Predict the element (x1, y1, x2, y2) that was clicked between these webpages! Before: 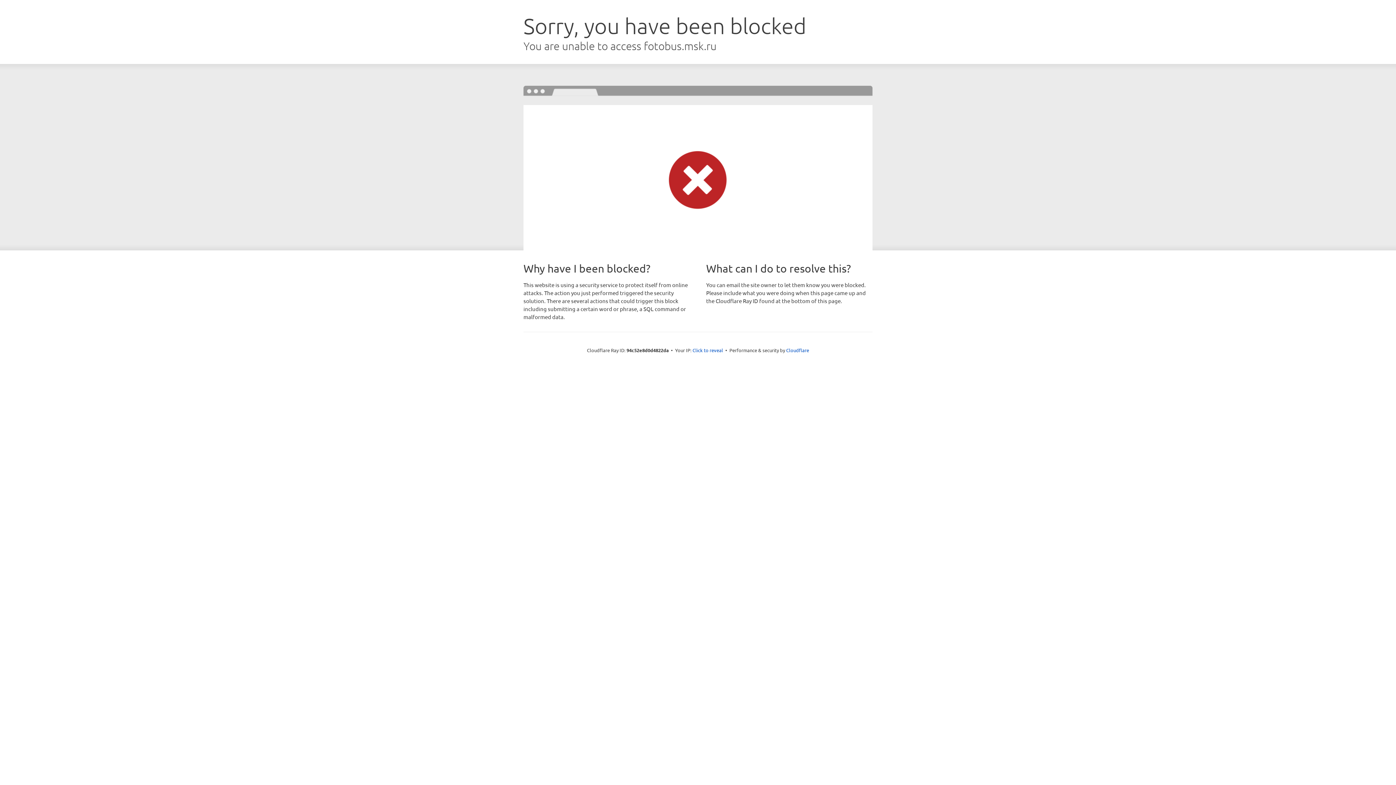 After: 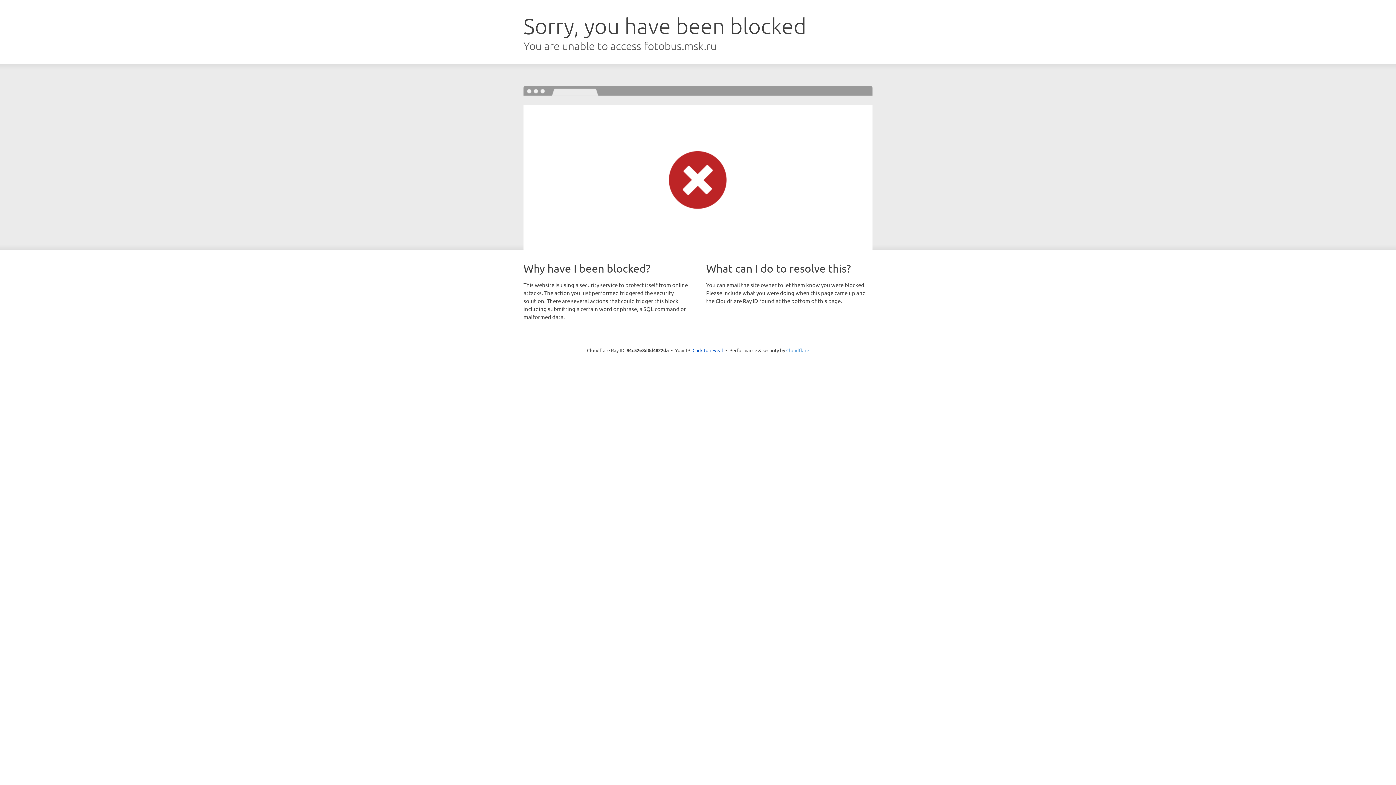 Action: bbox: (786, 347, 809, 353) label: Cloudflare